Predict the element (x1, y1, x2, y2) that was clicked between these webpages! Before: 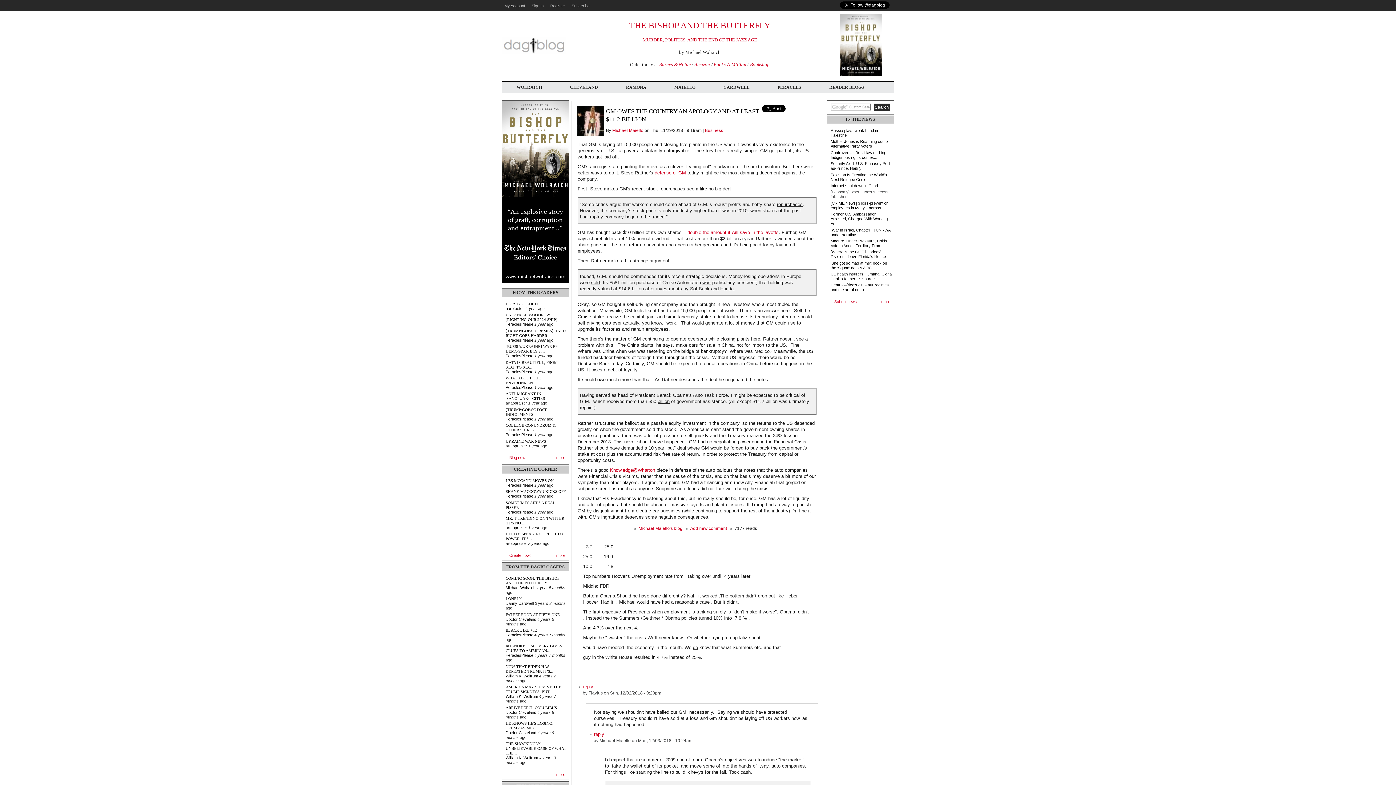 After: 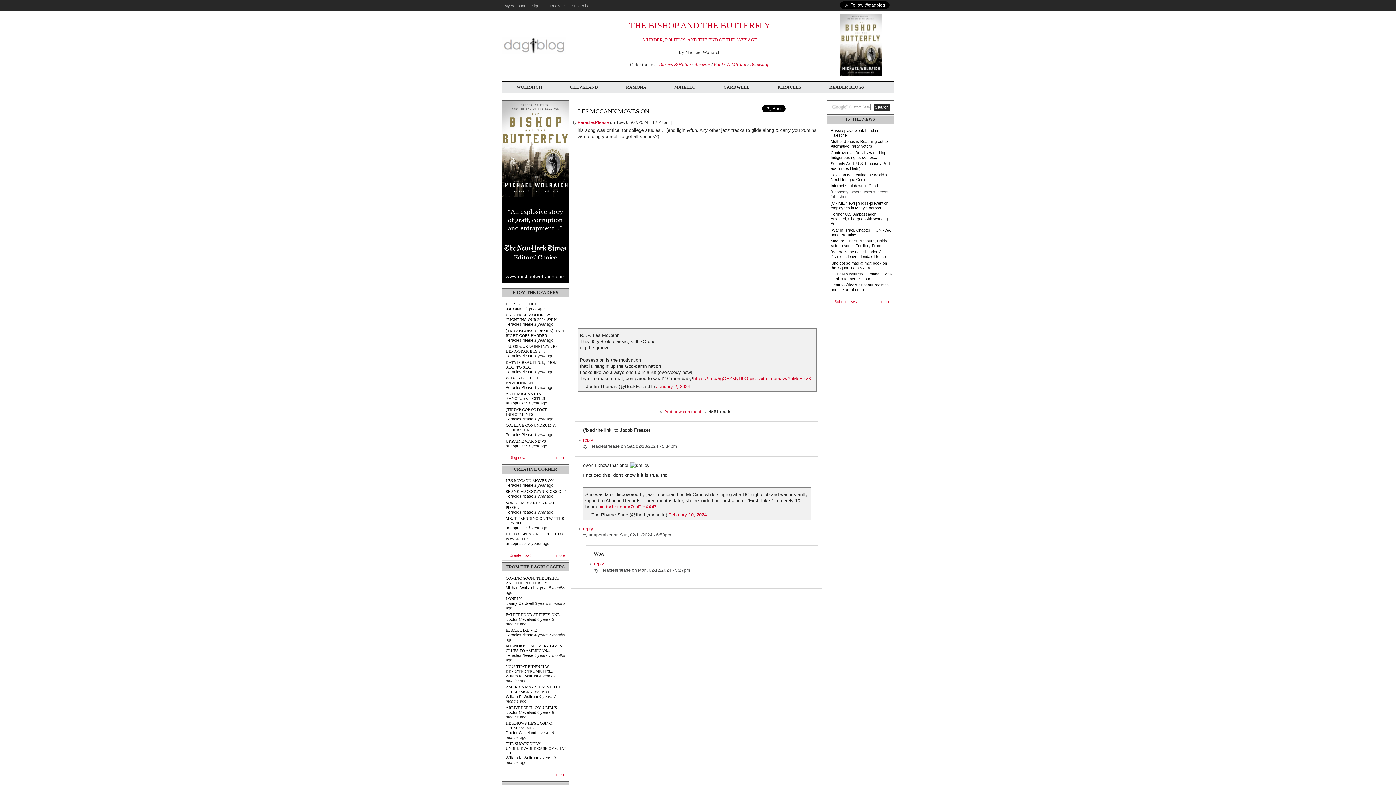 Action: bbox: (505, 478, 553, 482) label: LES MCCANN MOVES ON